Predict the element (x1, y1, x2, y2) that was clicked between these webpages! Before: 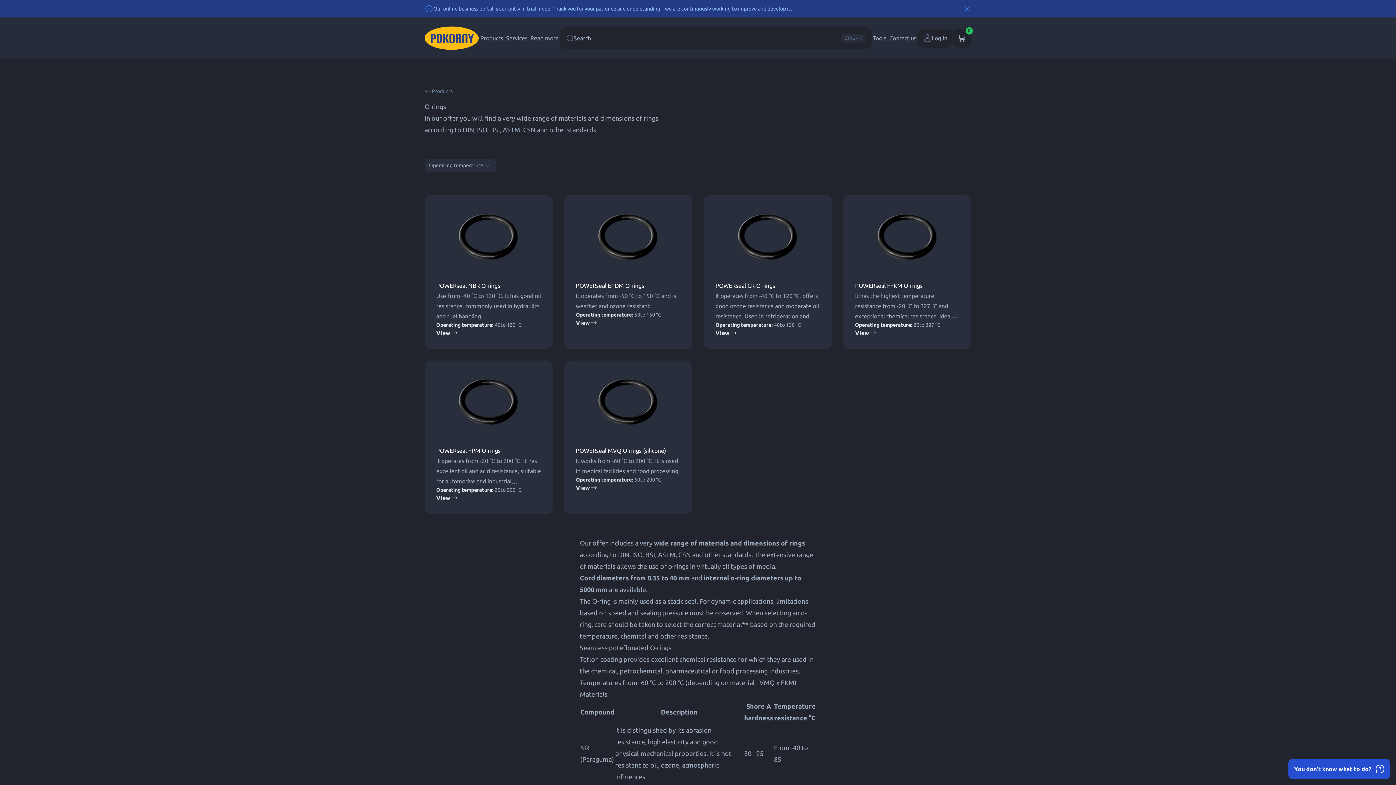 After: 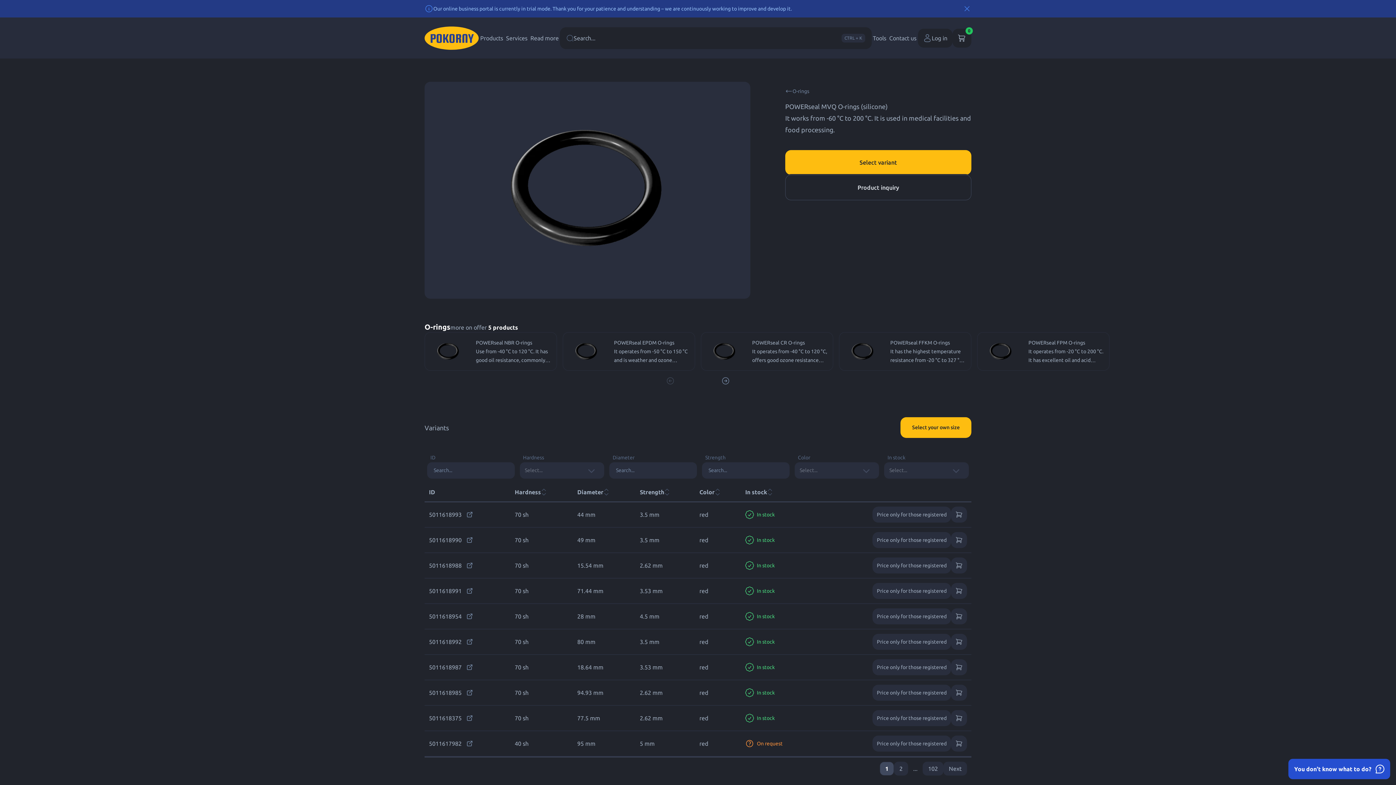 Action: label: View bbox: (576, 483, 680, 492)